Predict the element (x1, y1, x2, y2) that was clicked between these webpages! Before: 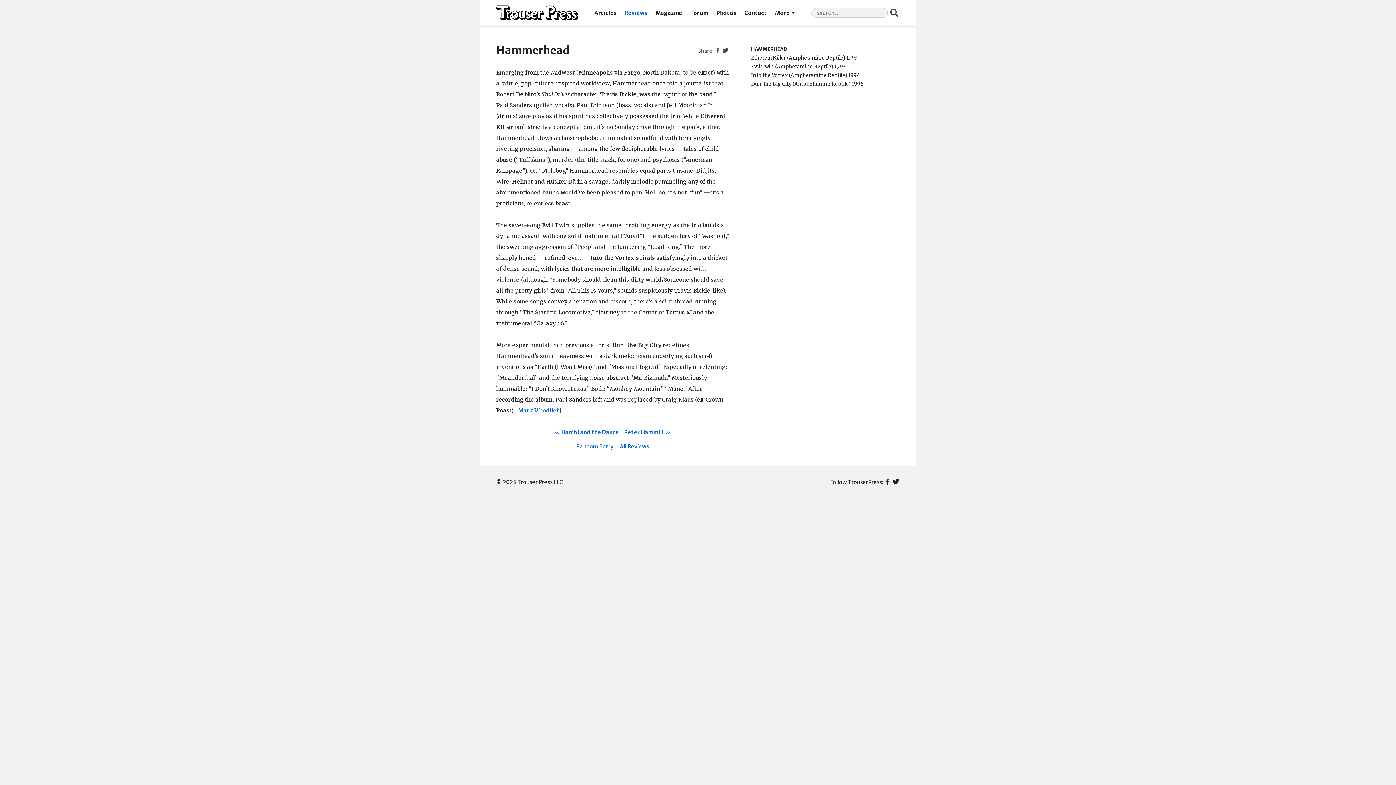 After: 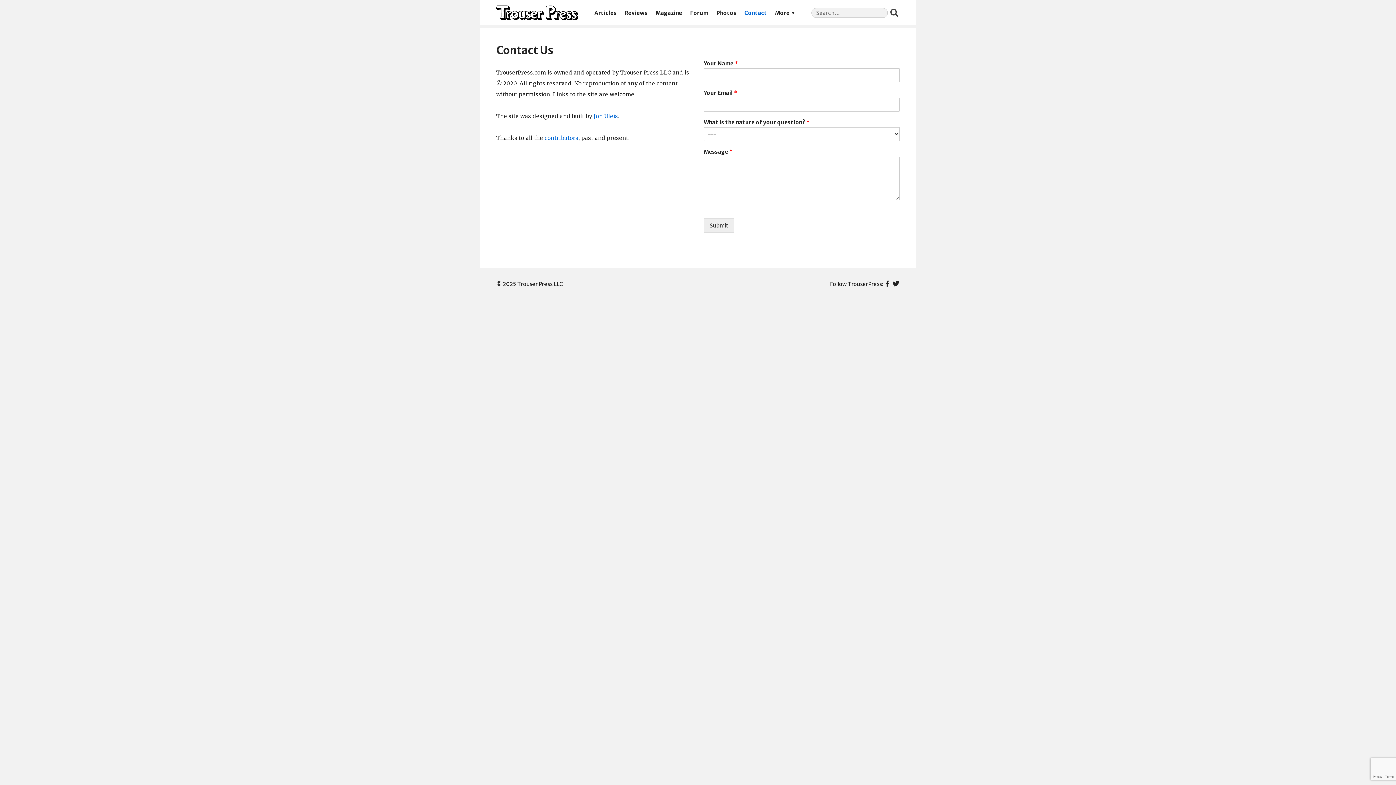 Action: label: Contact bbox: (744, 9, 767, 16)